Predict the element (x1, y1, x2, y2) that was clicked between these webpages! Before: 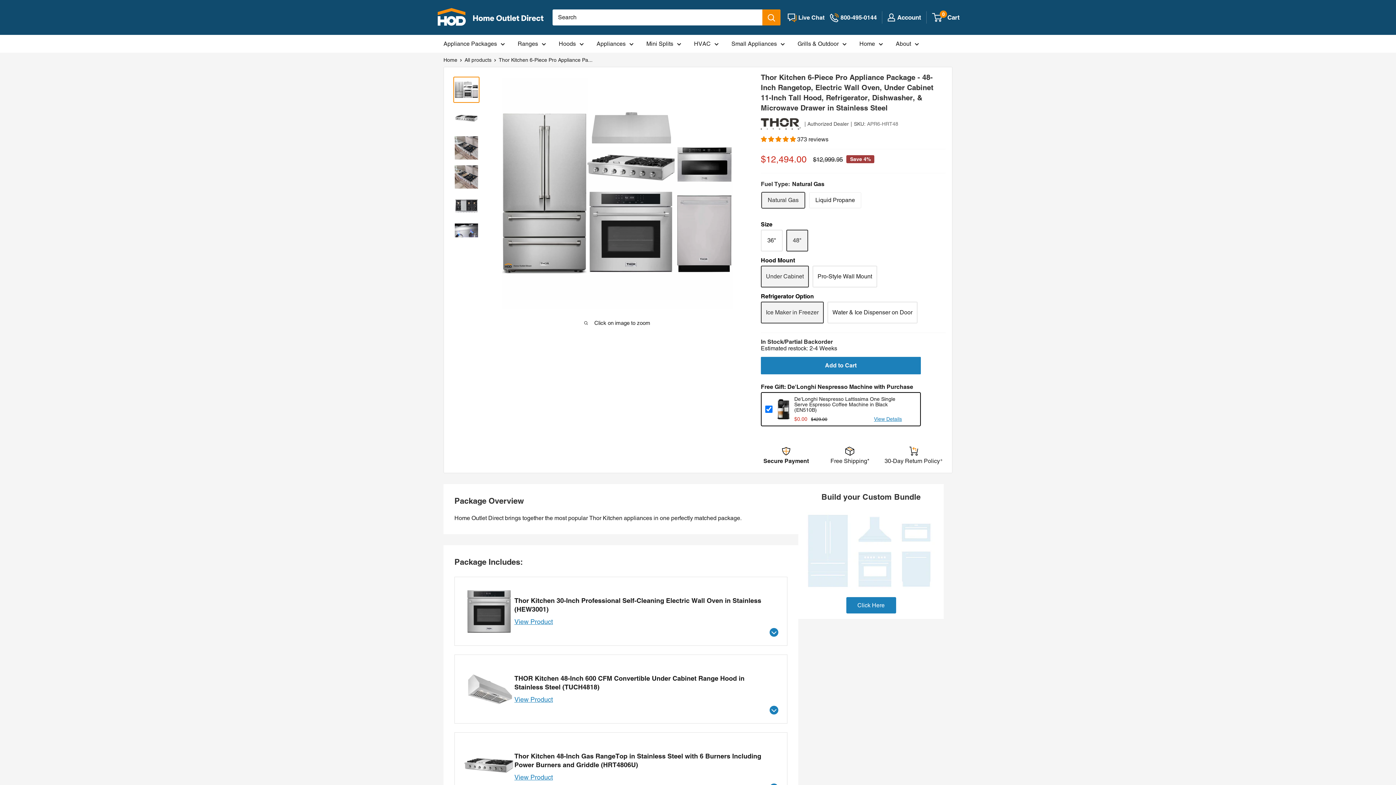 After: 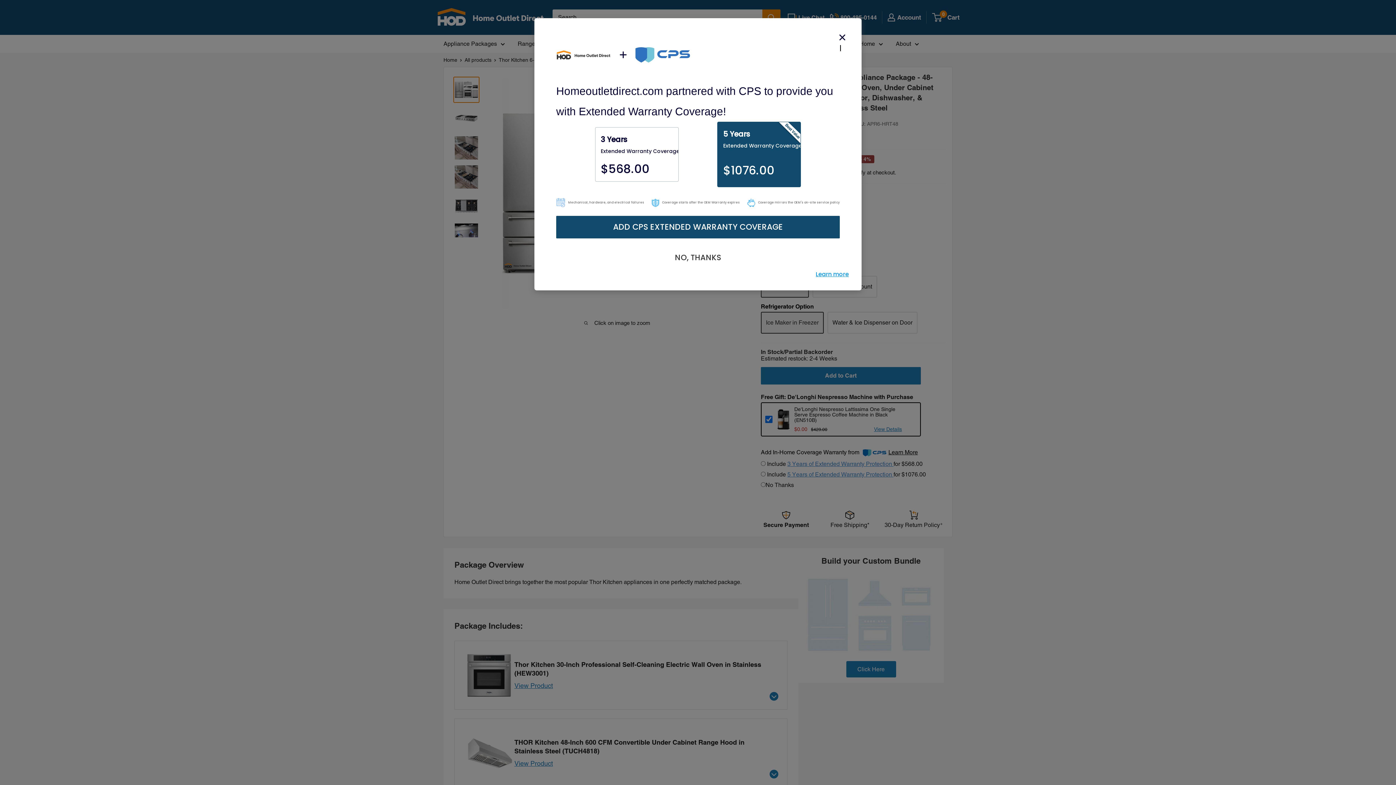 Action: bbox: (761, 357, 921, 374) label: Add to Cart